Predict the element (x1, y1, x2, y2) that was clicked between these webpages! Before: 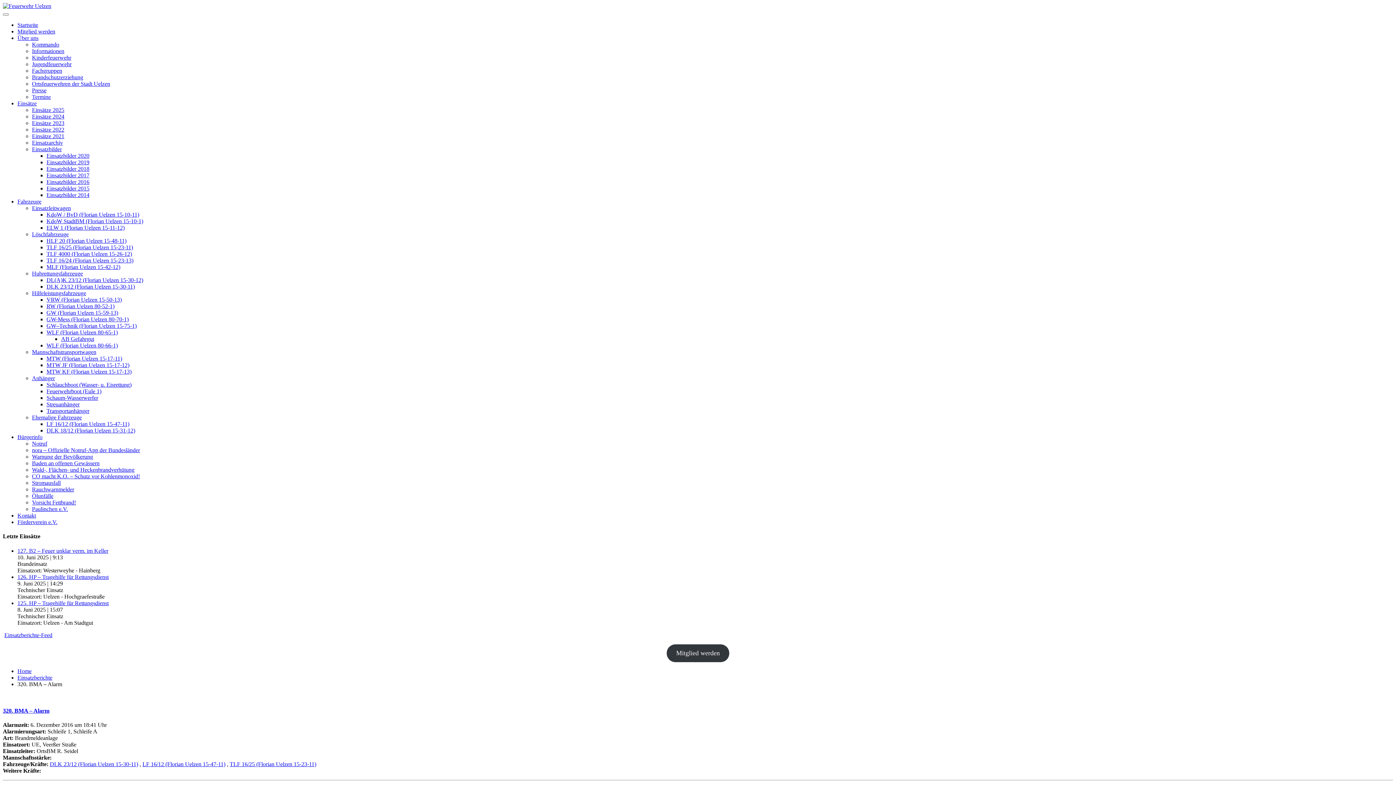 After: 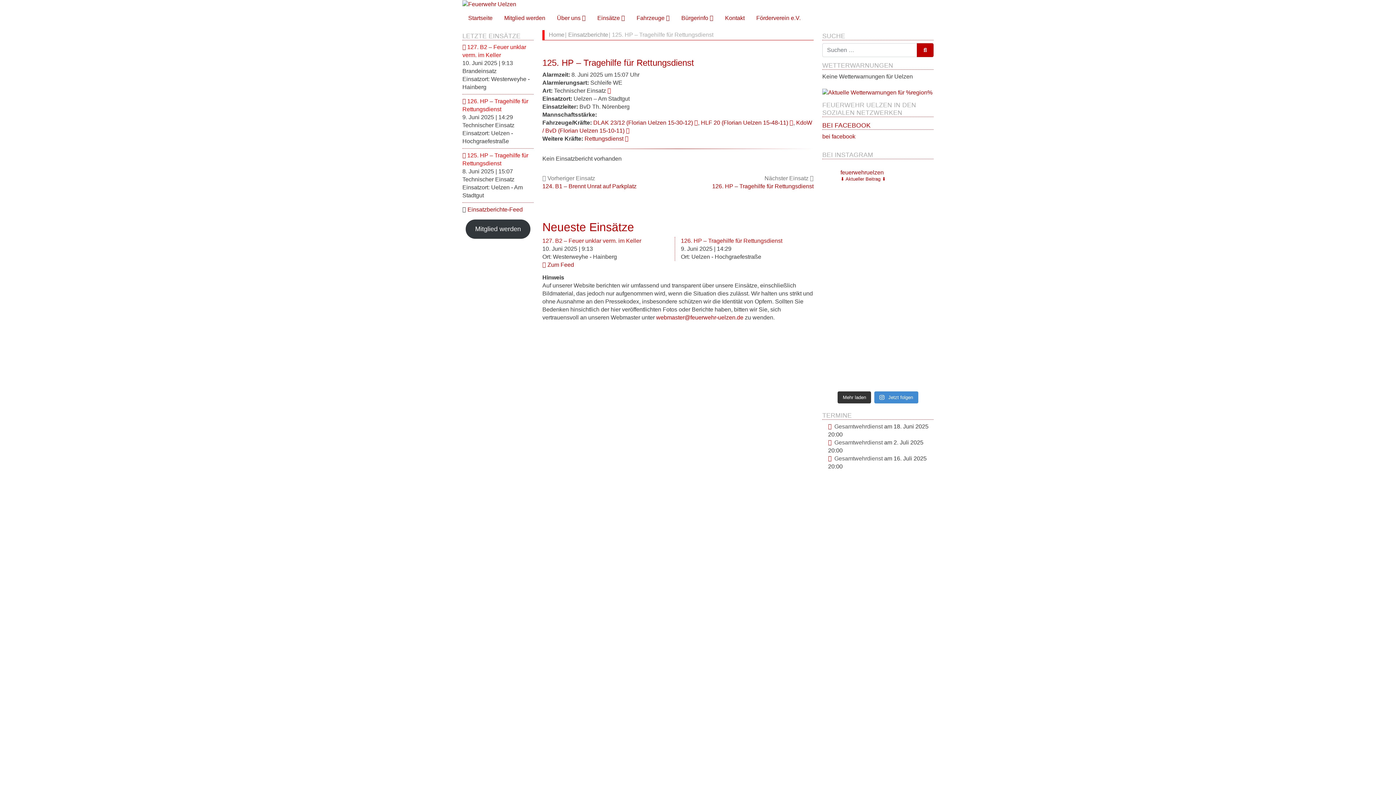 Action: label: 125. HP – Tragehilfe für Rettungsdienst bbox: (17, 600, 108, 606)